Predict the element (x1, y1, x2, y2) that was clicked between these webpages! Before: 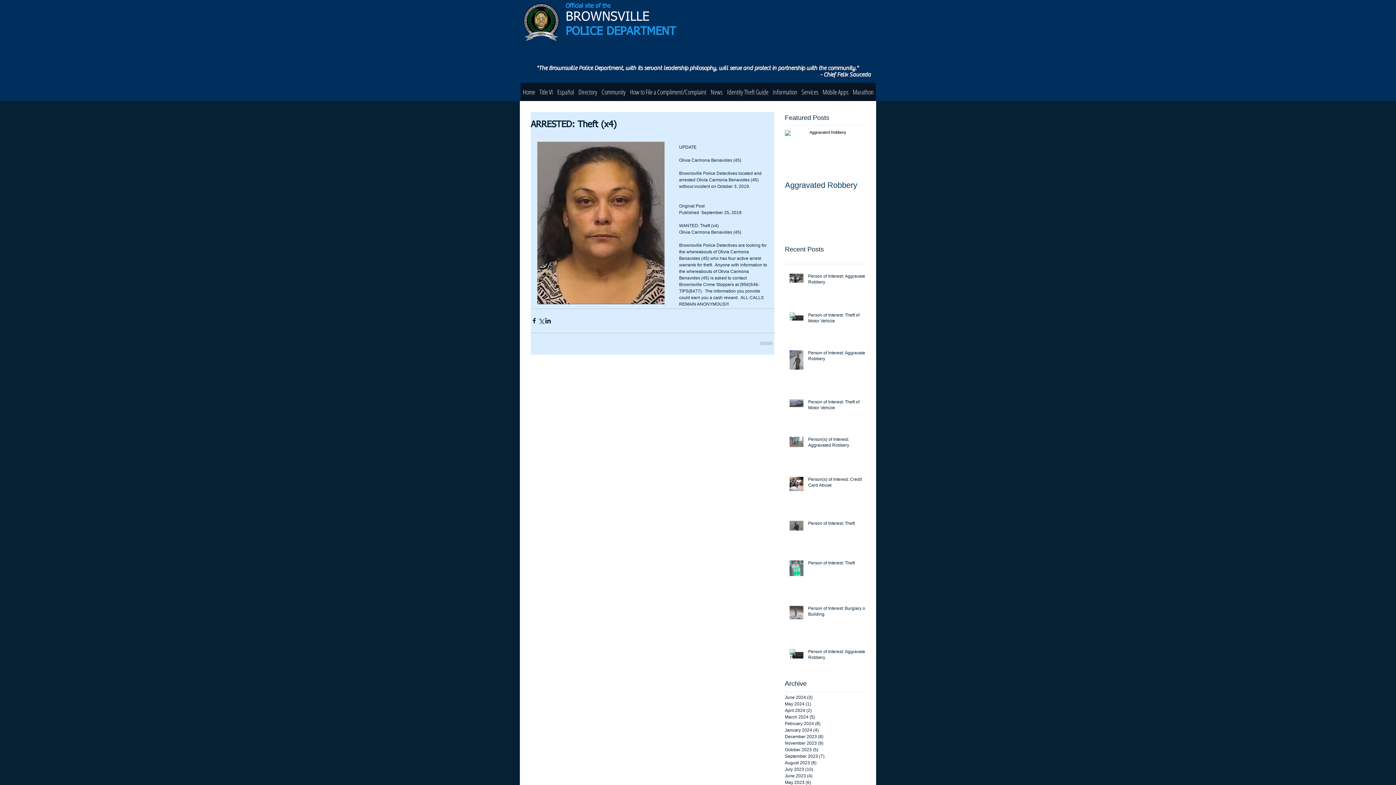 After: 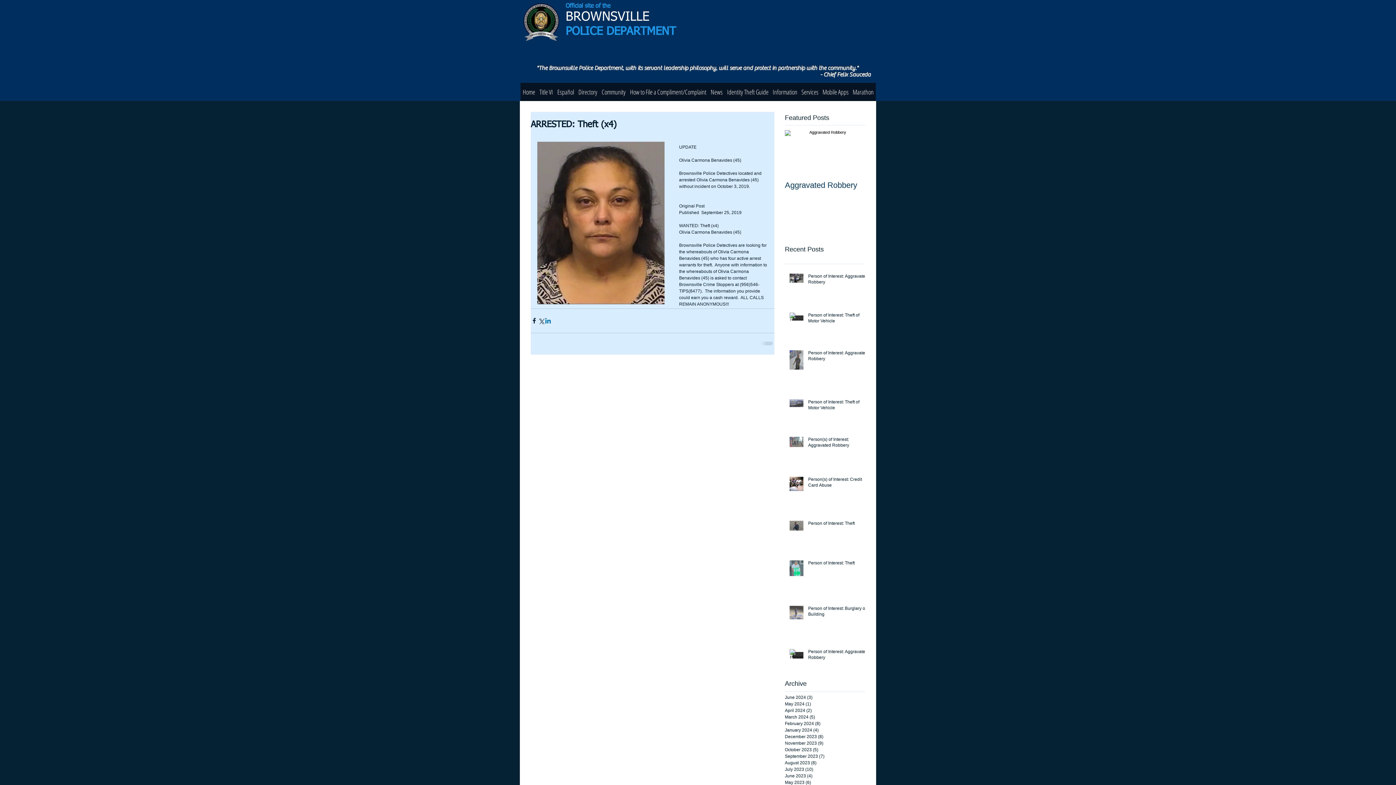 Action: label: Share via LinkedIn bbox: (544, 317, 551, 324)